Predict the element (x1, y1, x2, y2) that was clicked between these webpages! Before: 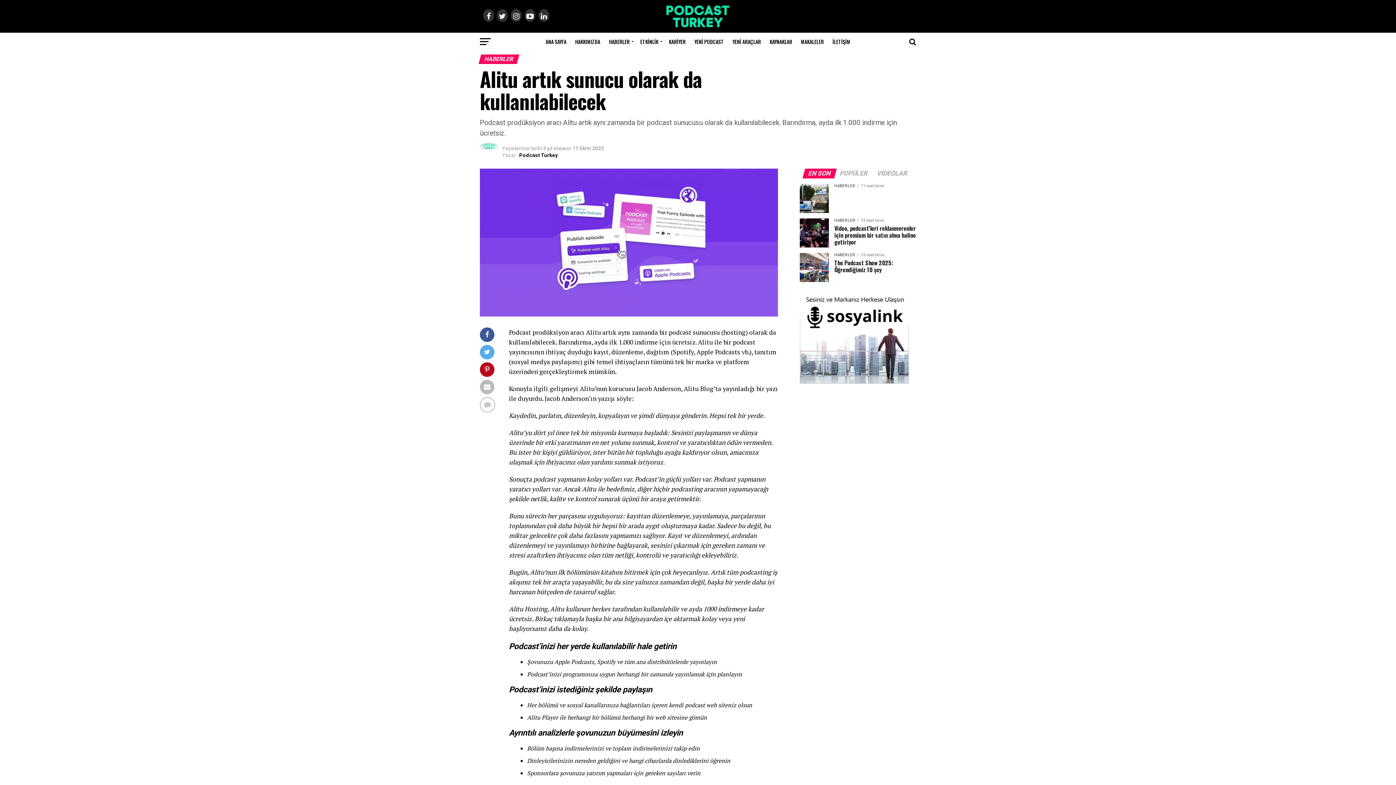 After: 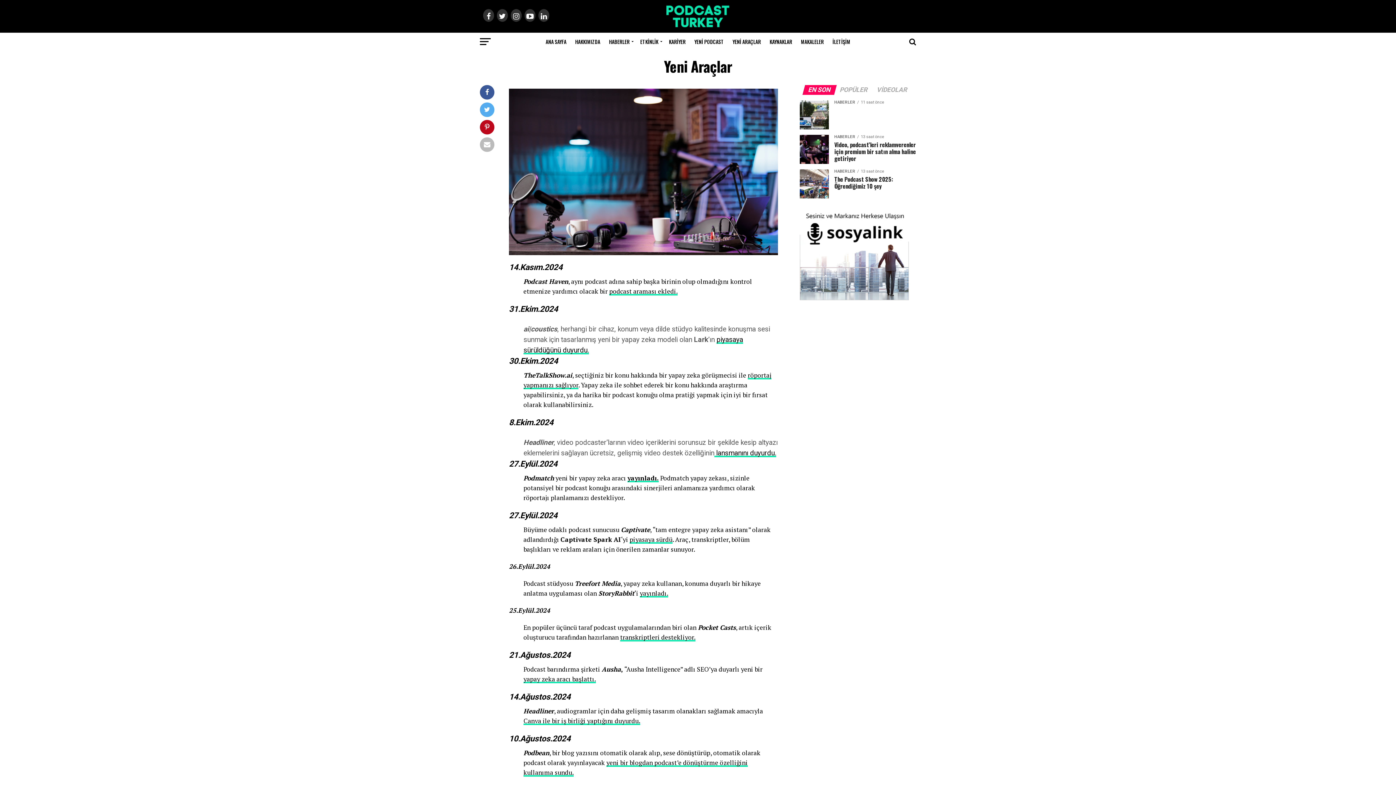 Action: bbox: (728, 32, 765, 50) label: YENİ ARAÇLAR